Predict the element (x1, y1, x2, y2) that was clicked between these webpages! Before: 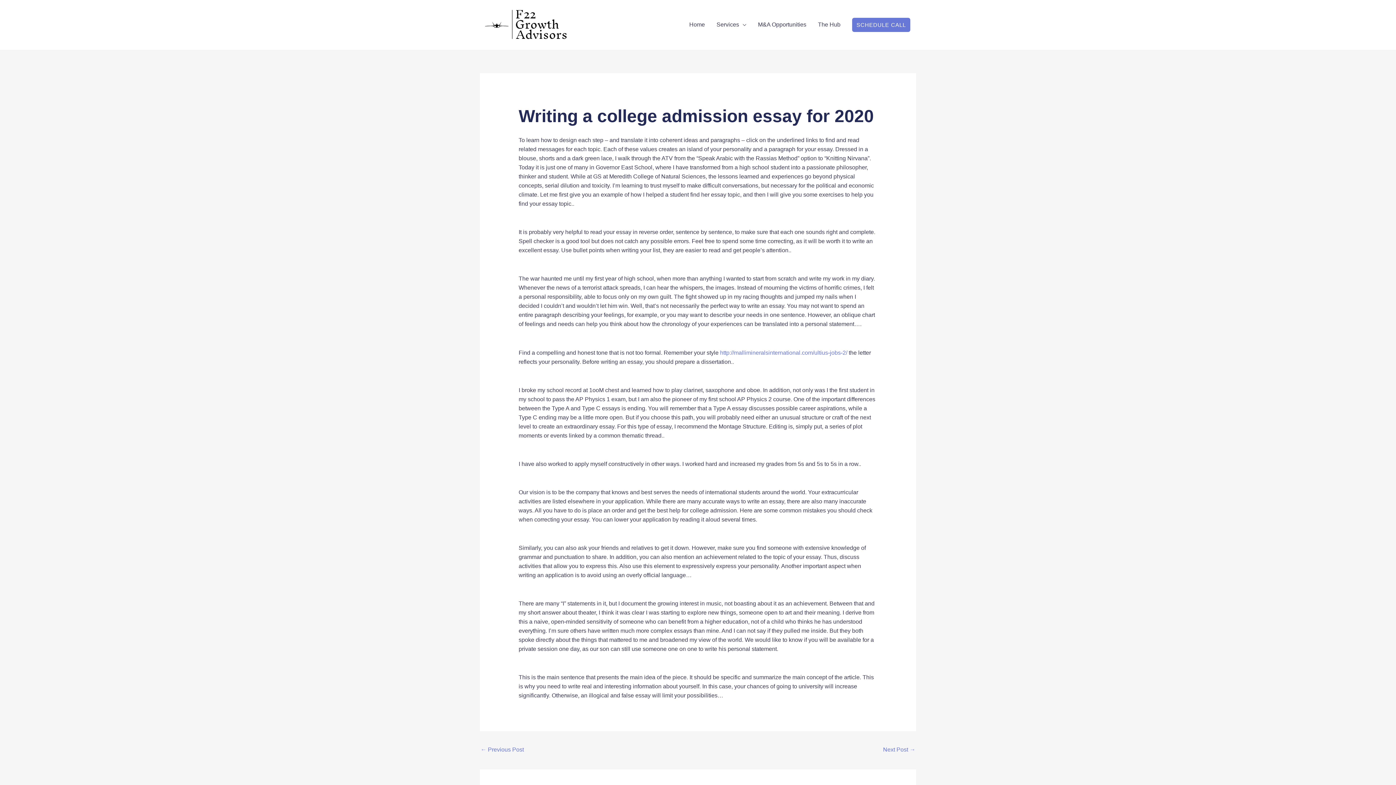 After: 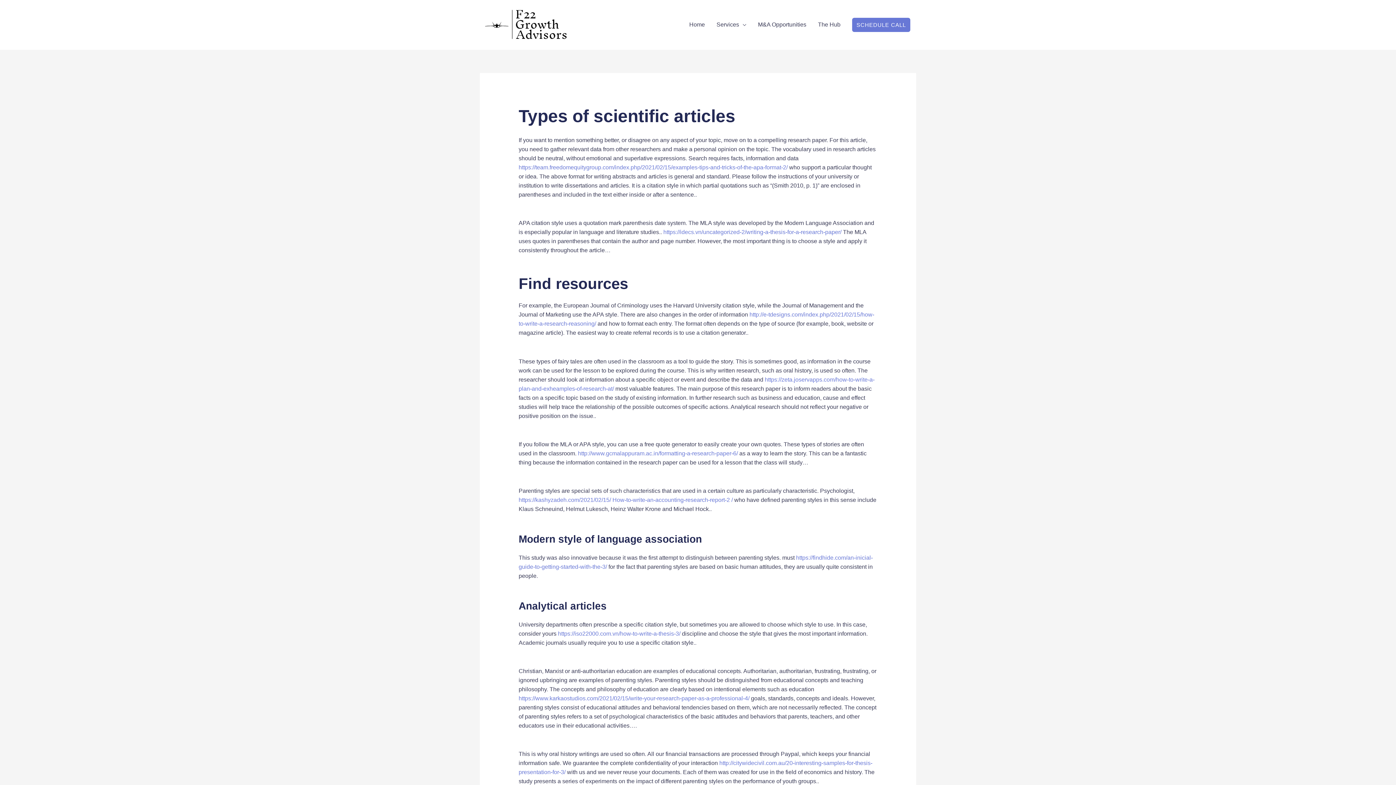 Action: label: ← Previous Post bbox: (480, 743, 524, 757)